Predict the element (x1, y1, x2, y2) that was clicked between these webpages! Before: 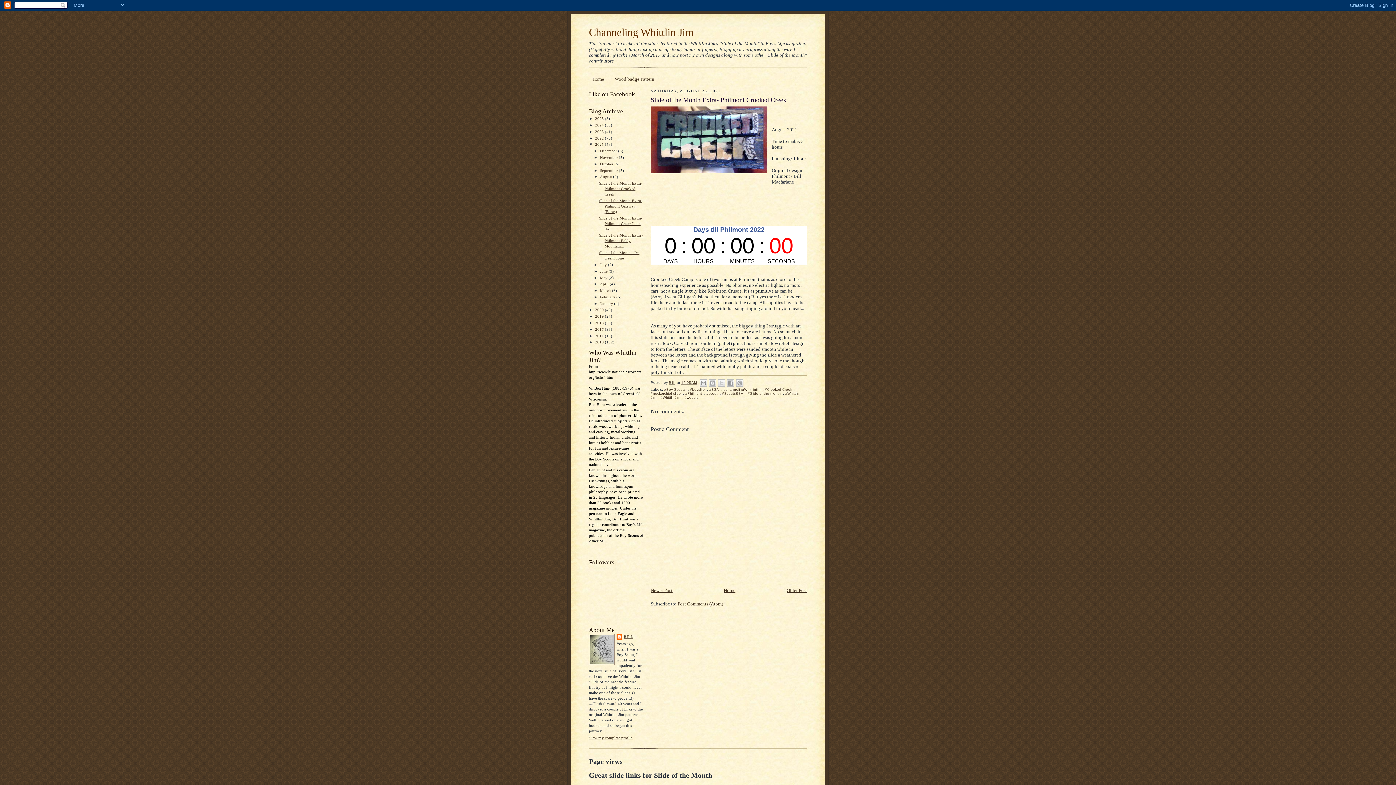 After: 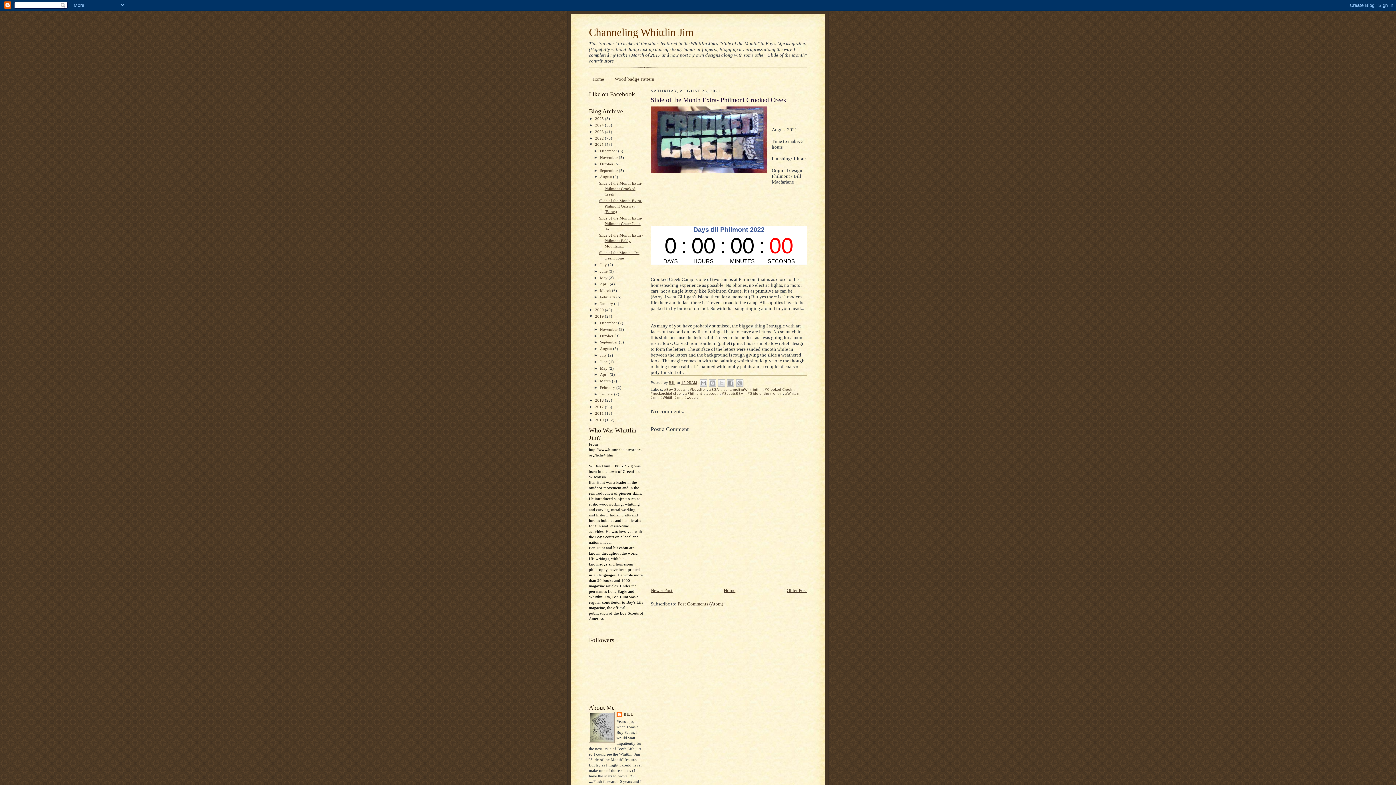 Action: bbox: (589, 314, 595, 318) label: ►  